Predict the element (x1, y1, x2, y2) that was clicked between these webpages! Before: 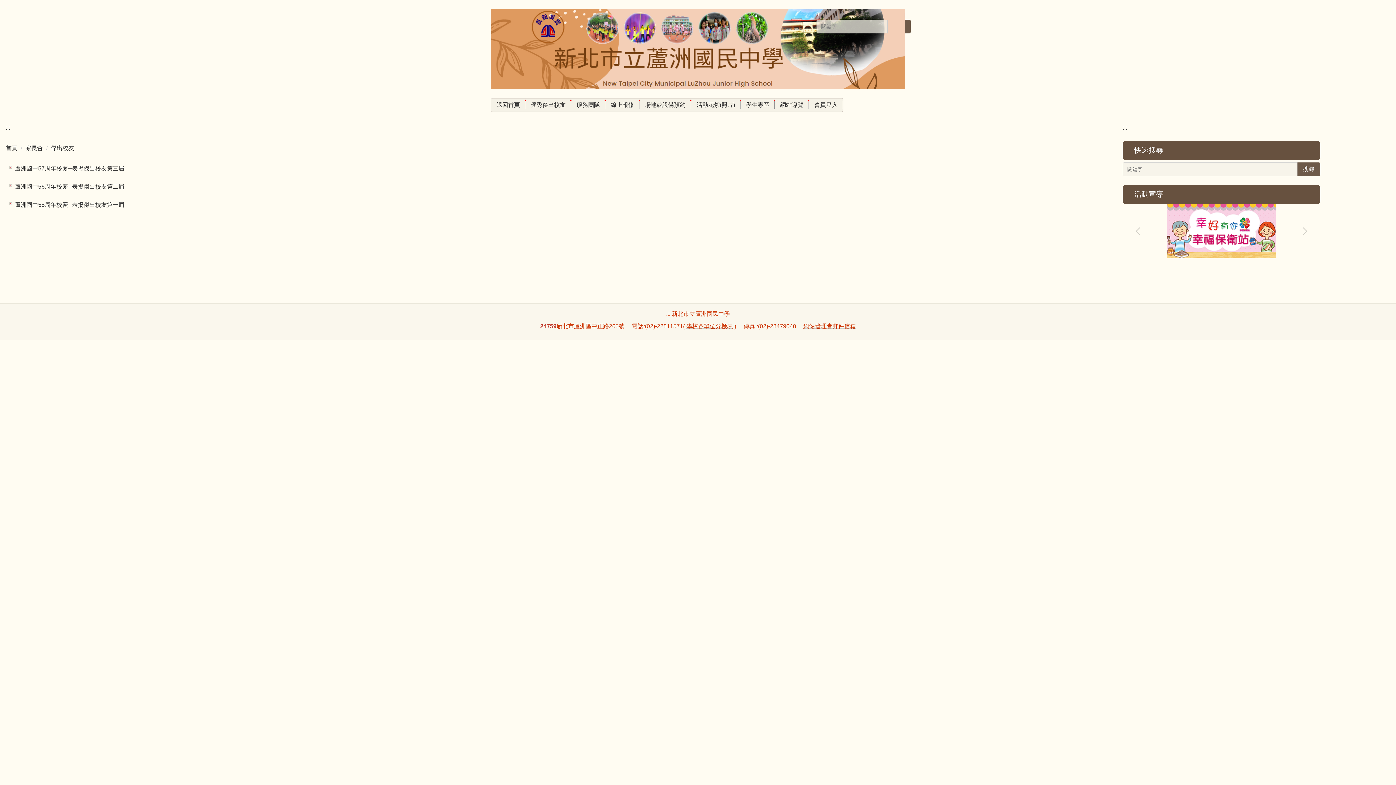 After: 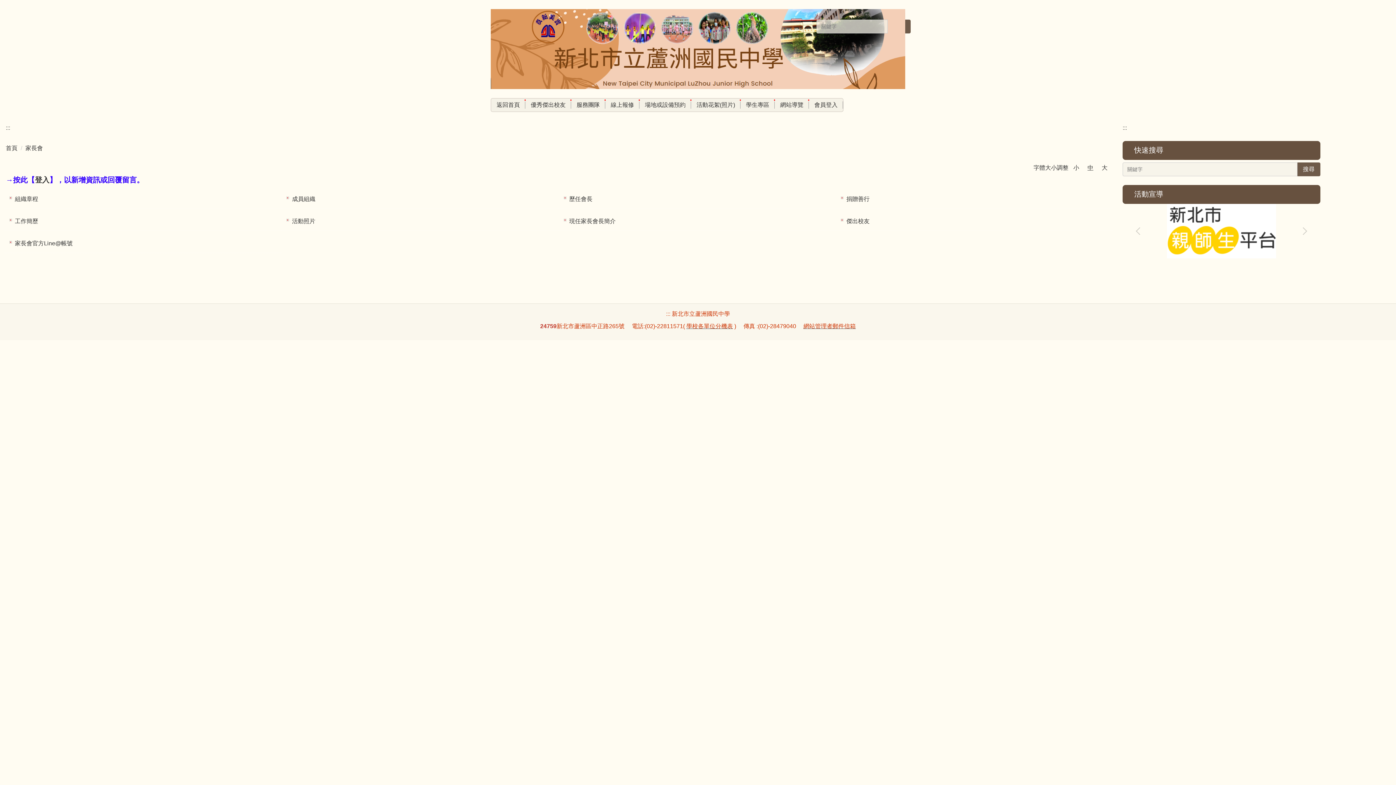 Action: label: 家長會 bbox: (25, 145, 42, 151)